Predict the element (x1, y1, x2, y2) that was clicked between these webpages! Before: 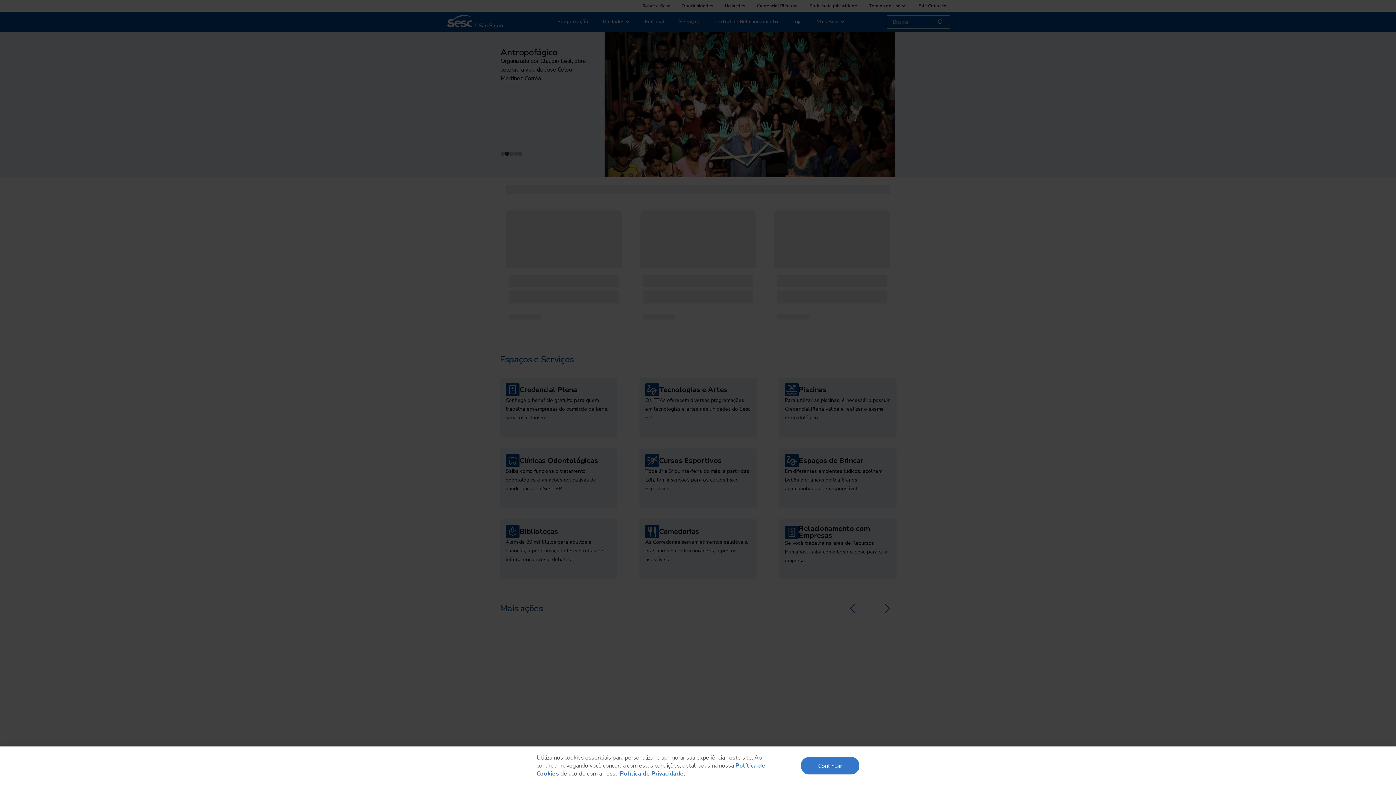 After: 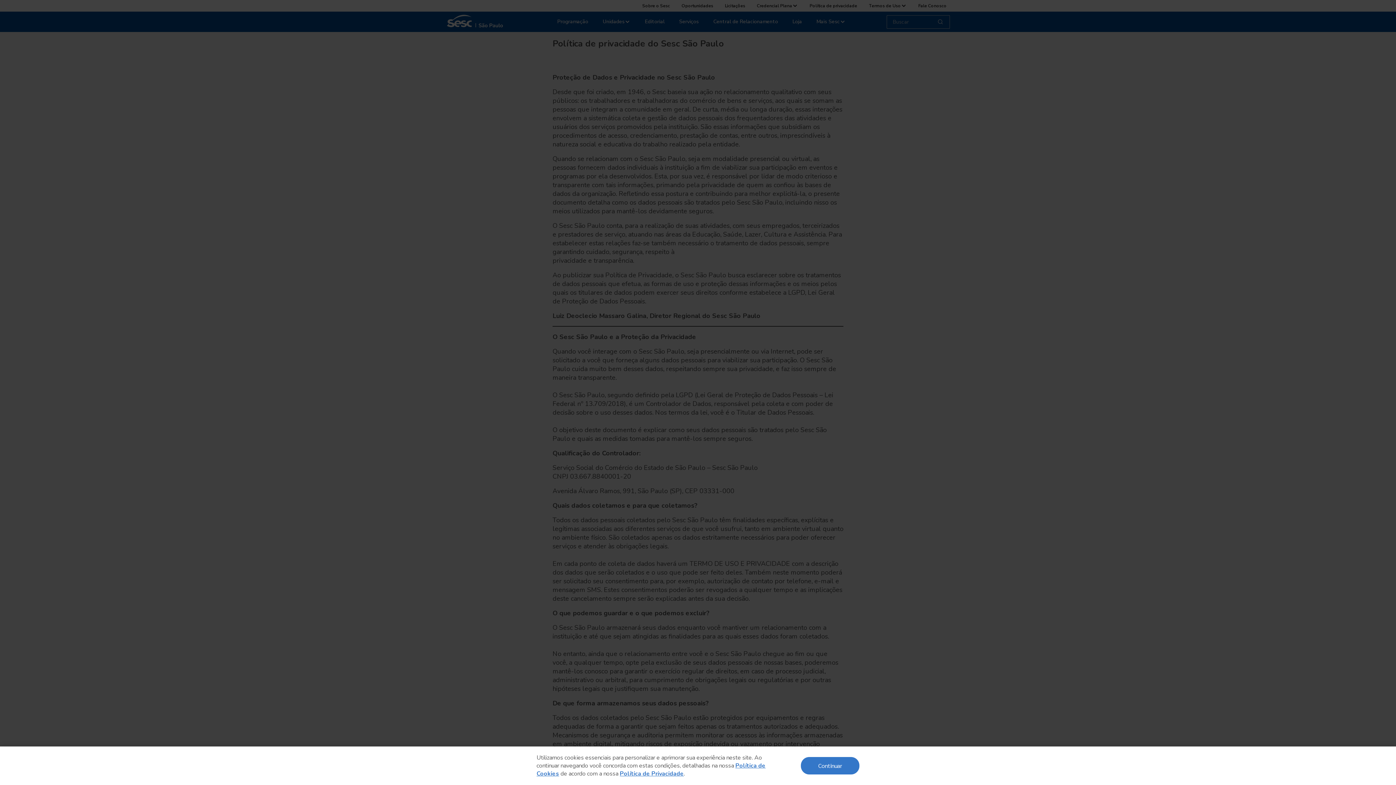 Action: label: Política de Privacidade bbox: (620, 770, 684, 778)